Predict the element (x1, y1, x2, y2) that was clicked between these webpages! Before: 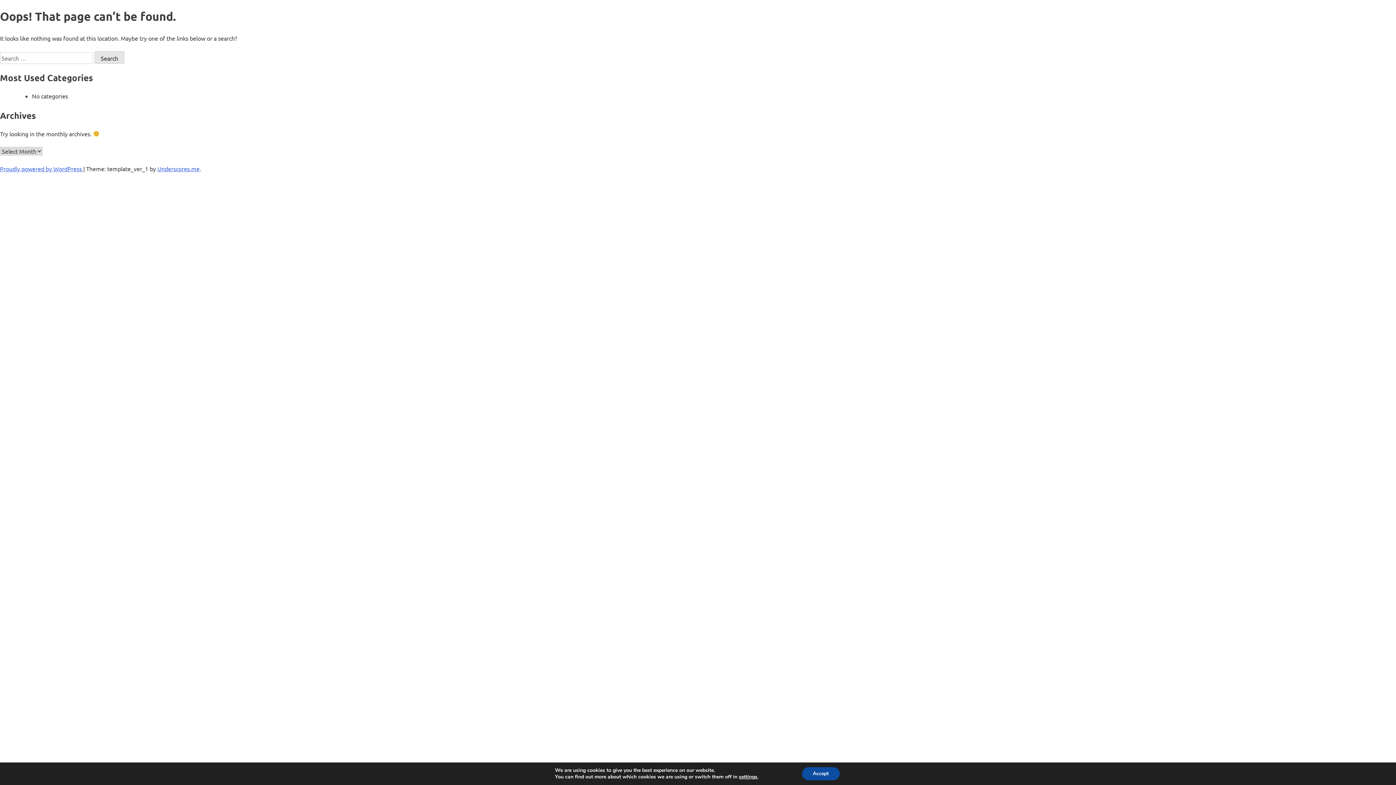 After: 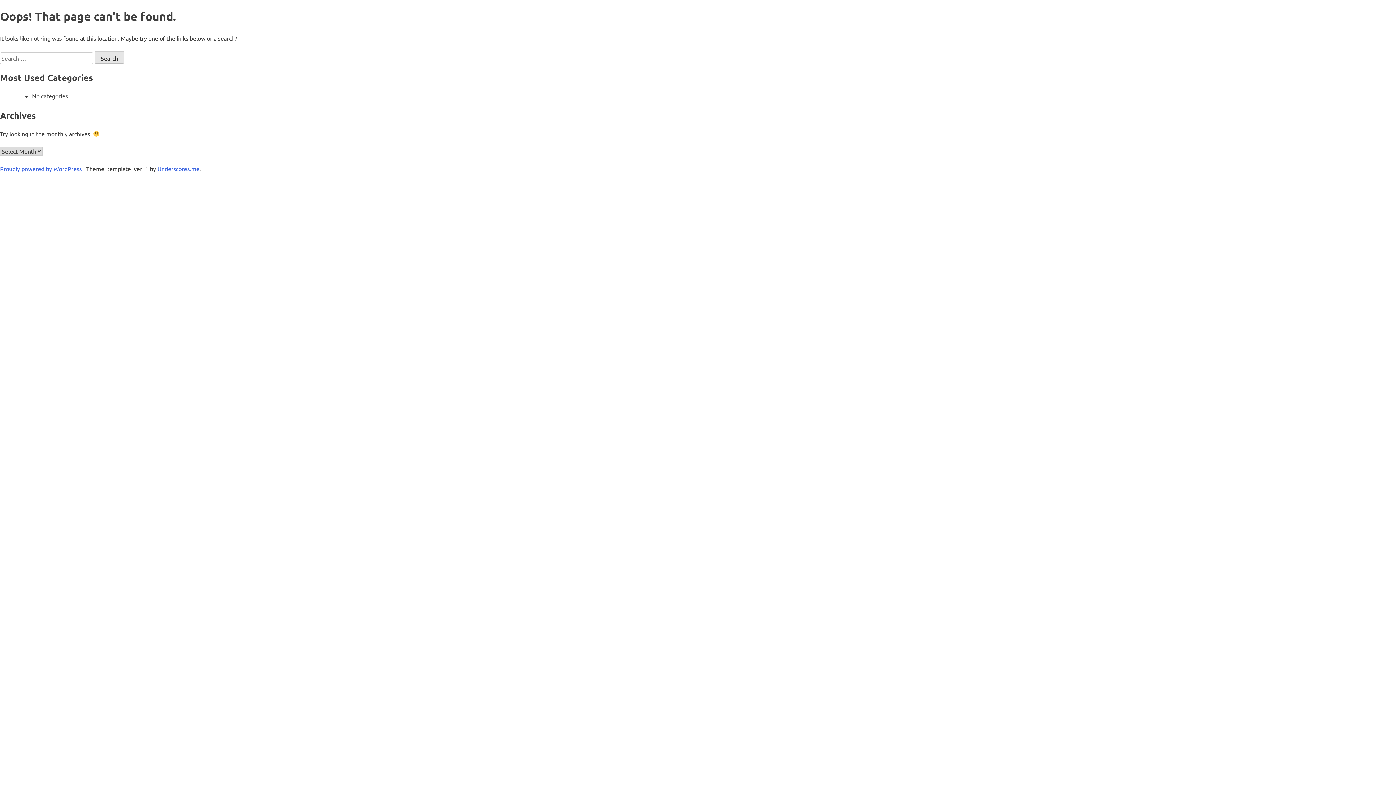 Action: bbox: (808, 767, 847, 780) label: Accept